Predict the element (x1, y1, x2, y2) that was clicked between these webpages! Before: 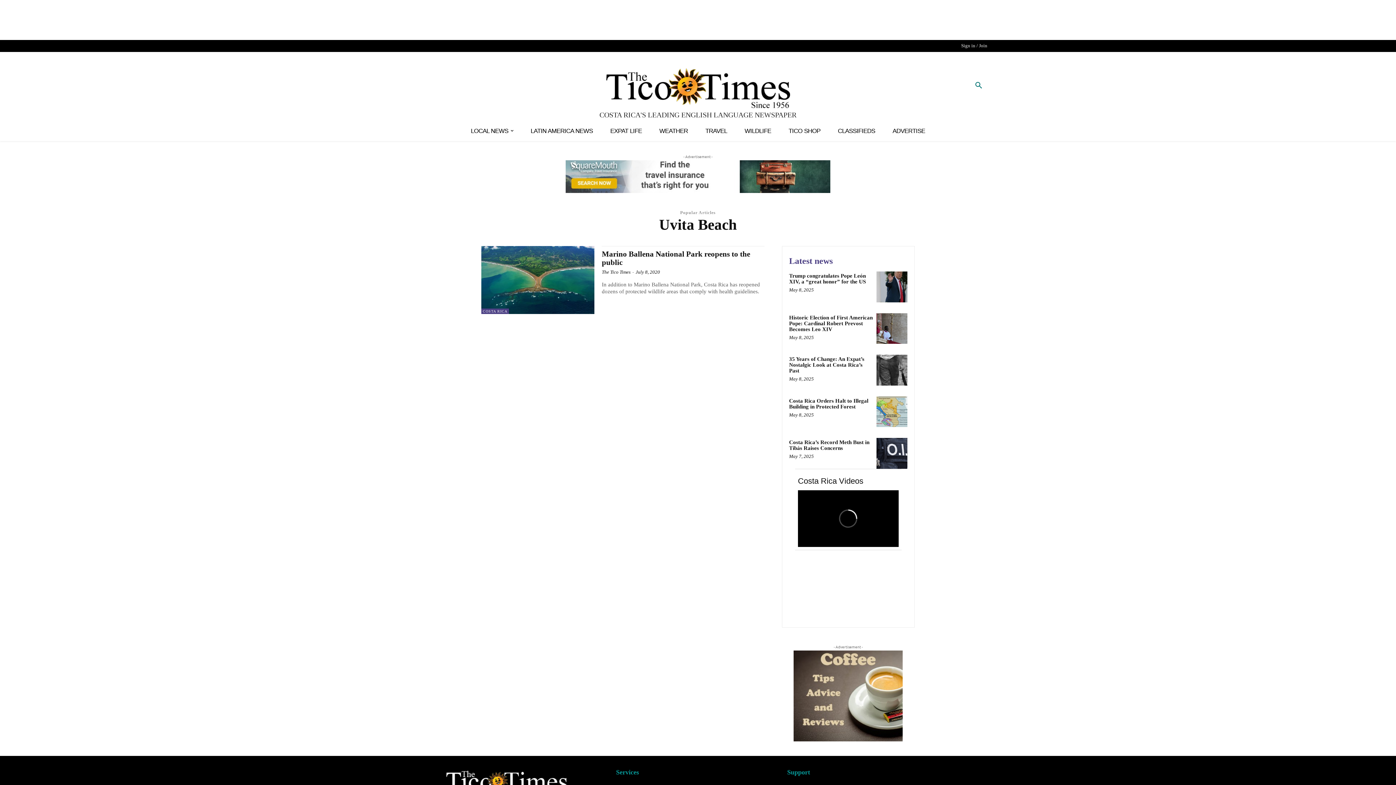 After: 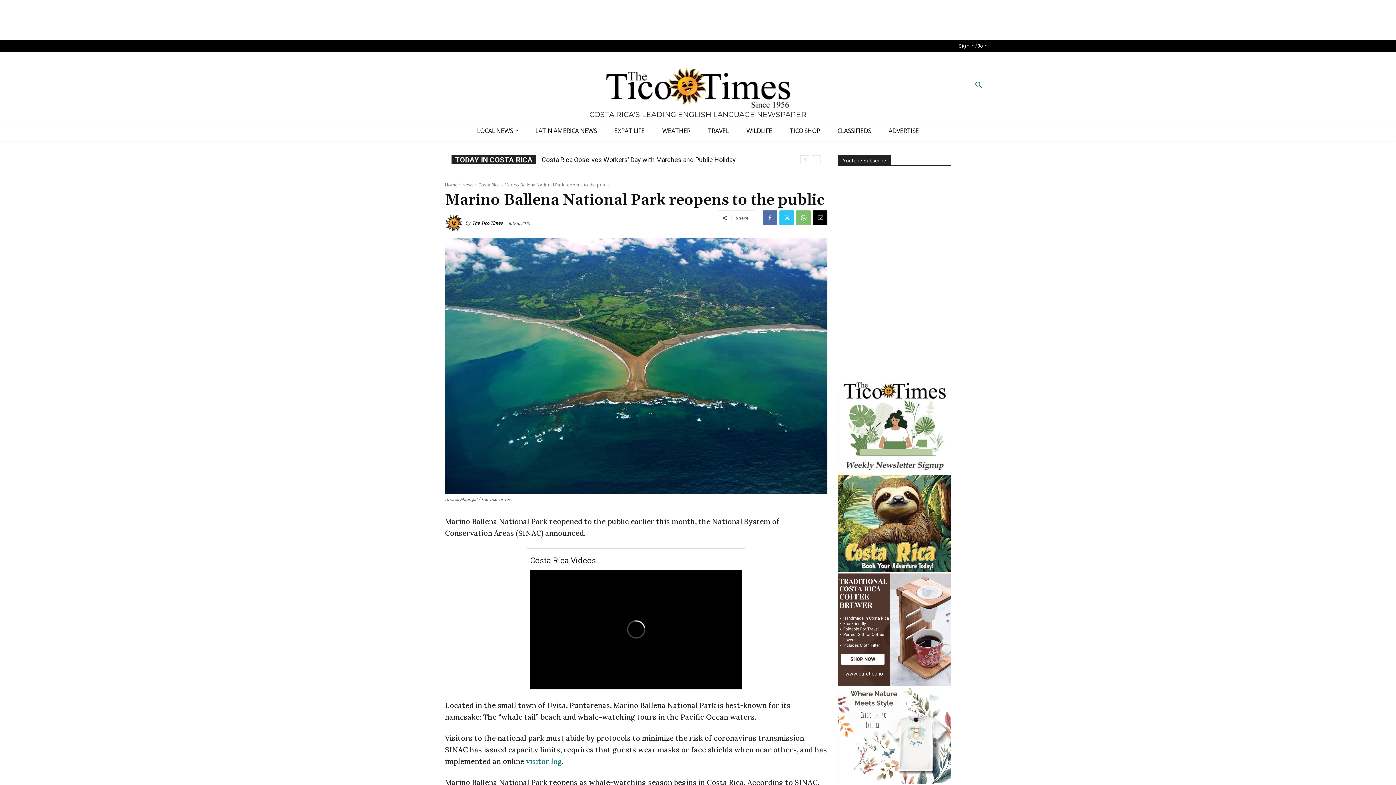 Action: bbox: (601, 249, 750, 266) label: Marino Ballena National Park reopens to the public